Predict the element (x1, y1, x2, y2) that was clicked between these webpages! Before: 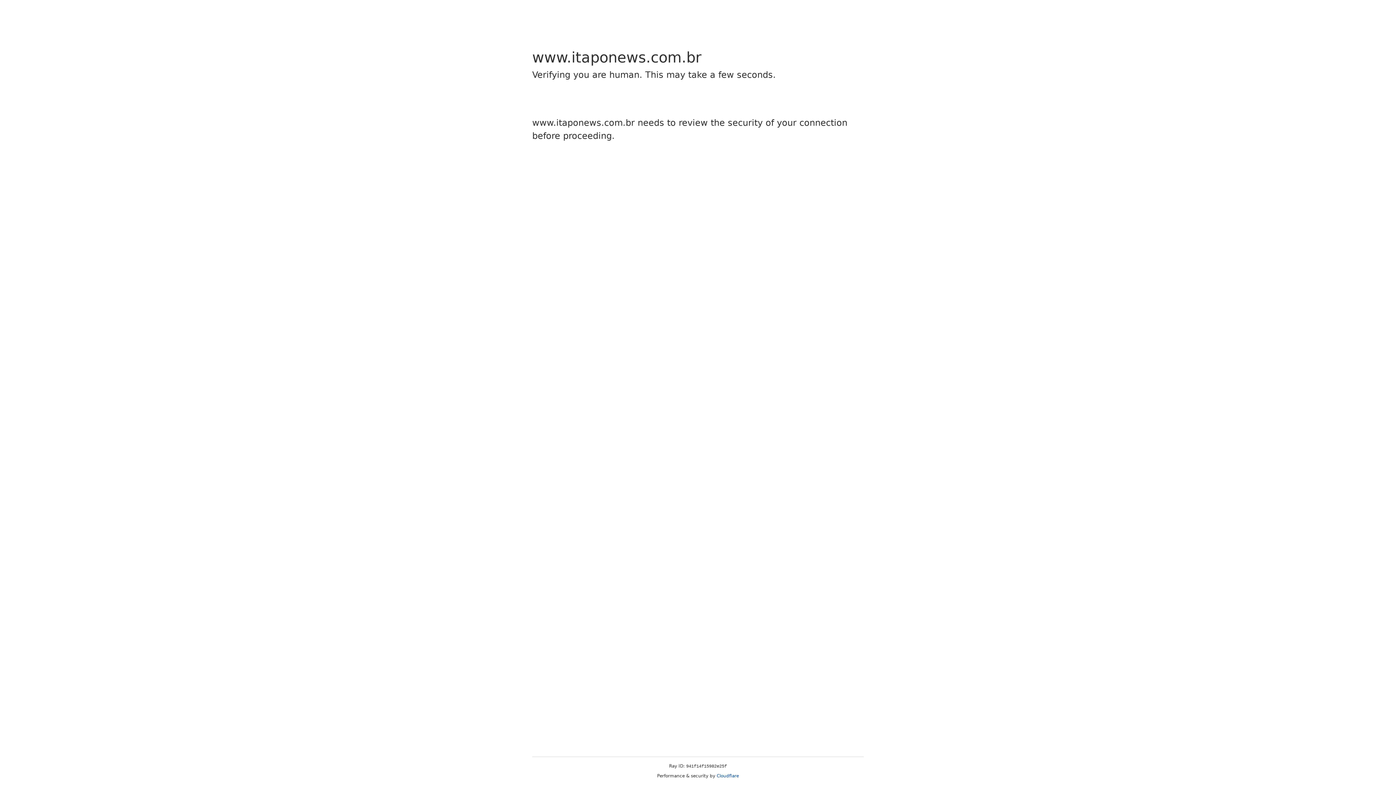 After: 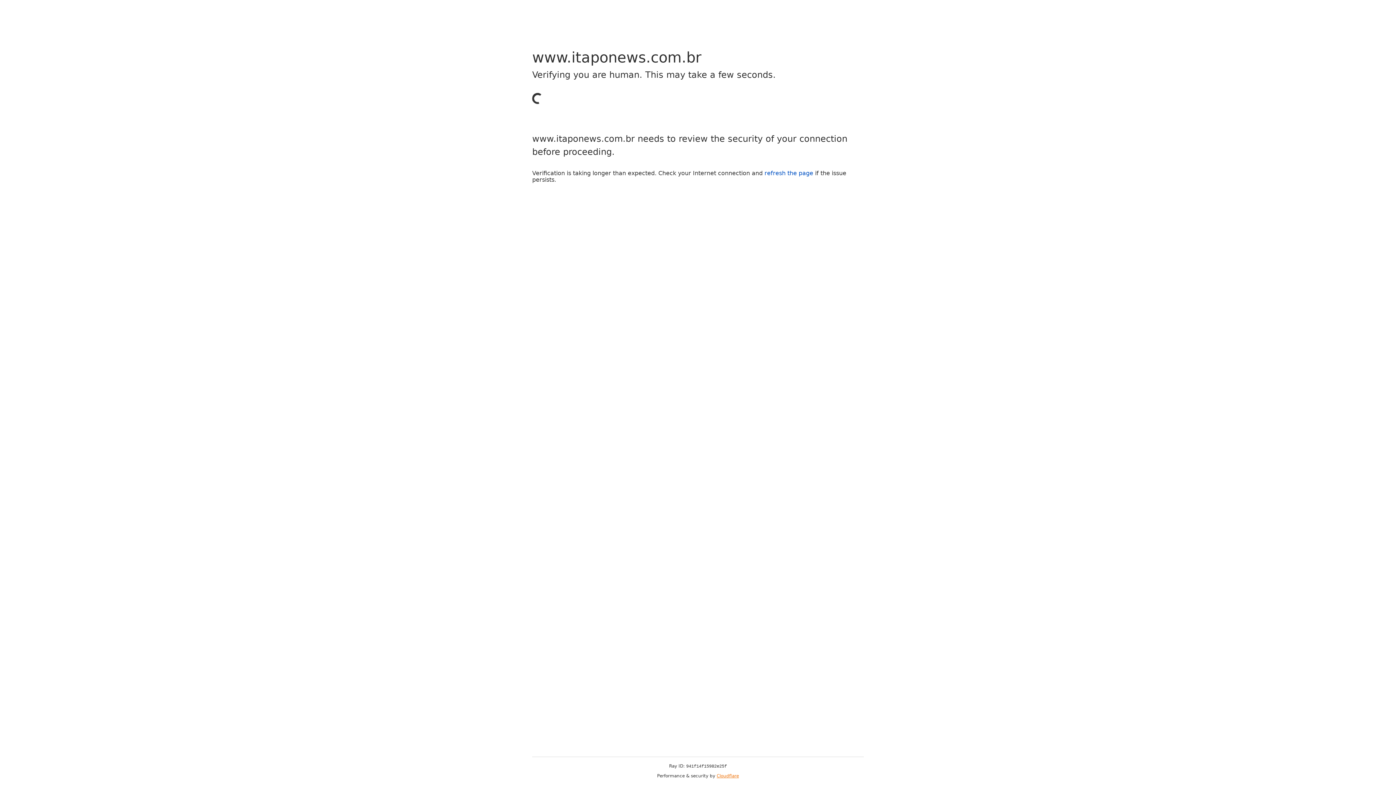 Action: label: Cloudflare bbox: (716, 773, 739, 778)